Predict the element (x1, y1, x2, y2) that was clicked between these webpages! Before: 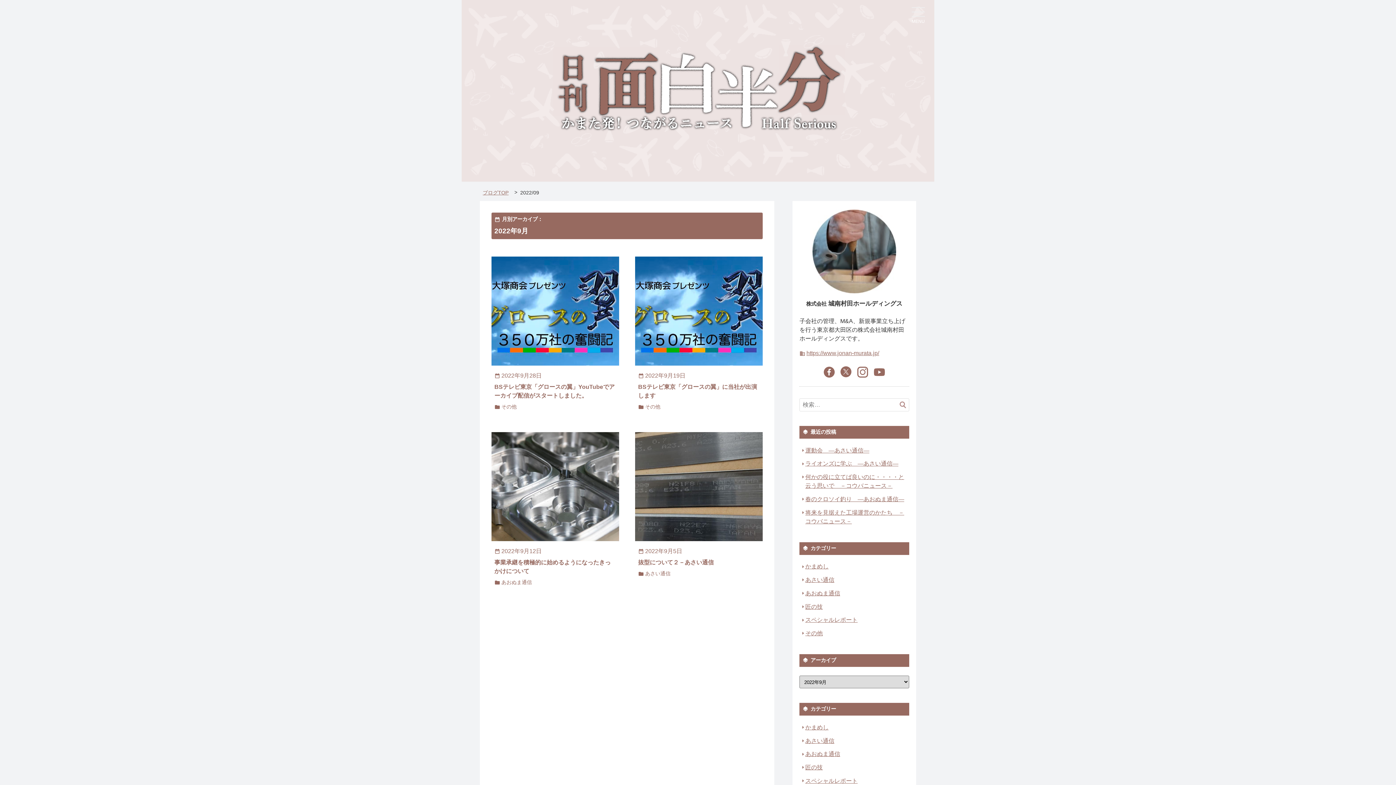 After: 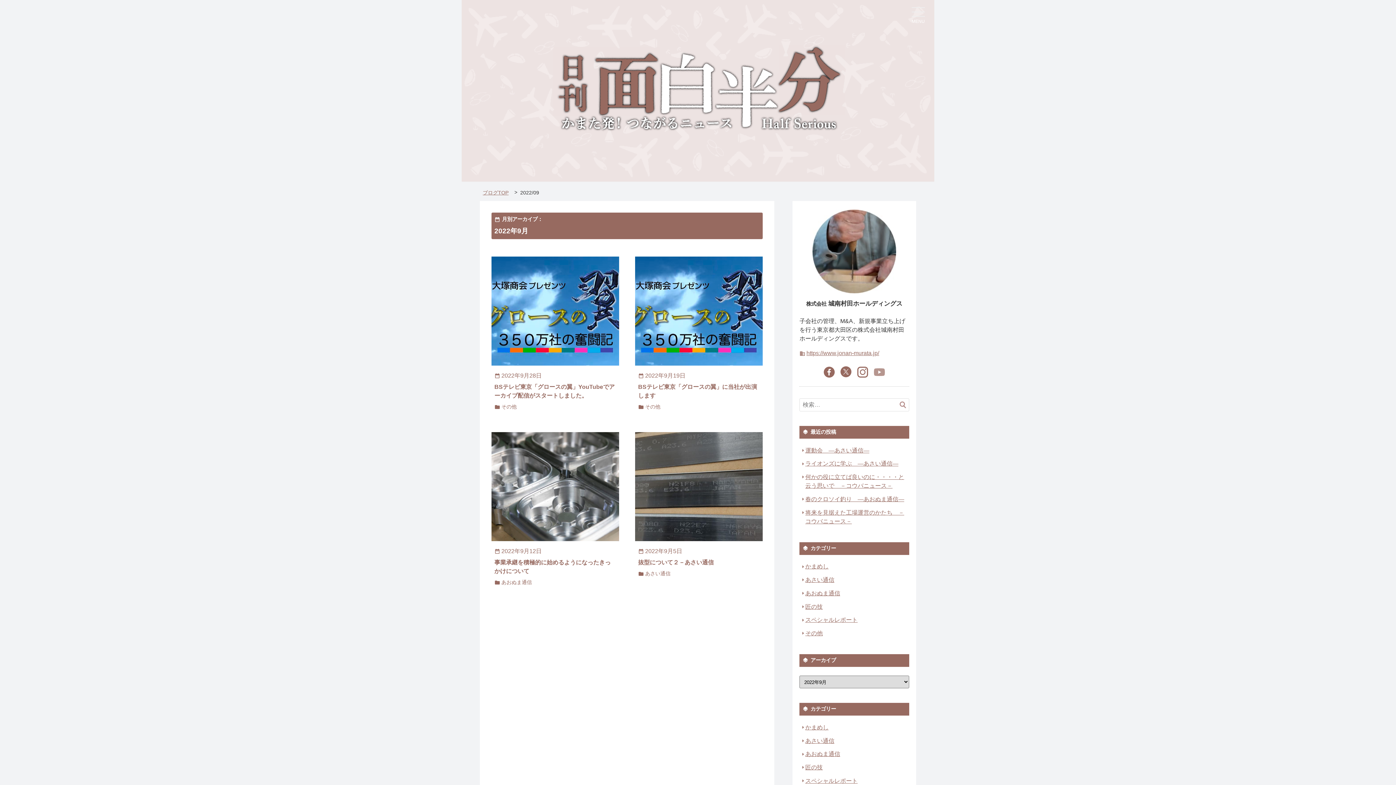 Action: bbox: (874, 373, 885, 379)